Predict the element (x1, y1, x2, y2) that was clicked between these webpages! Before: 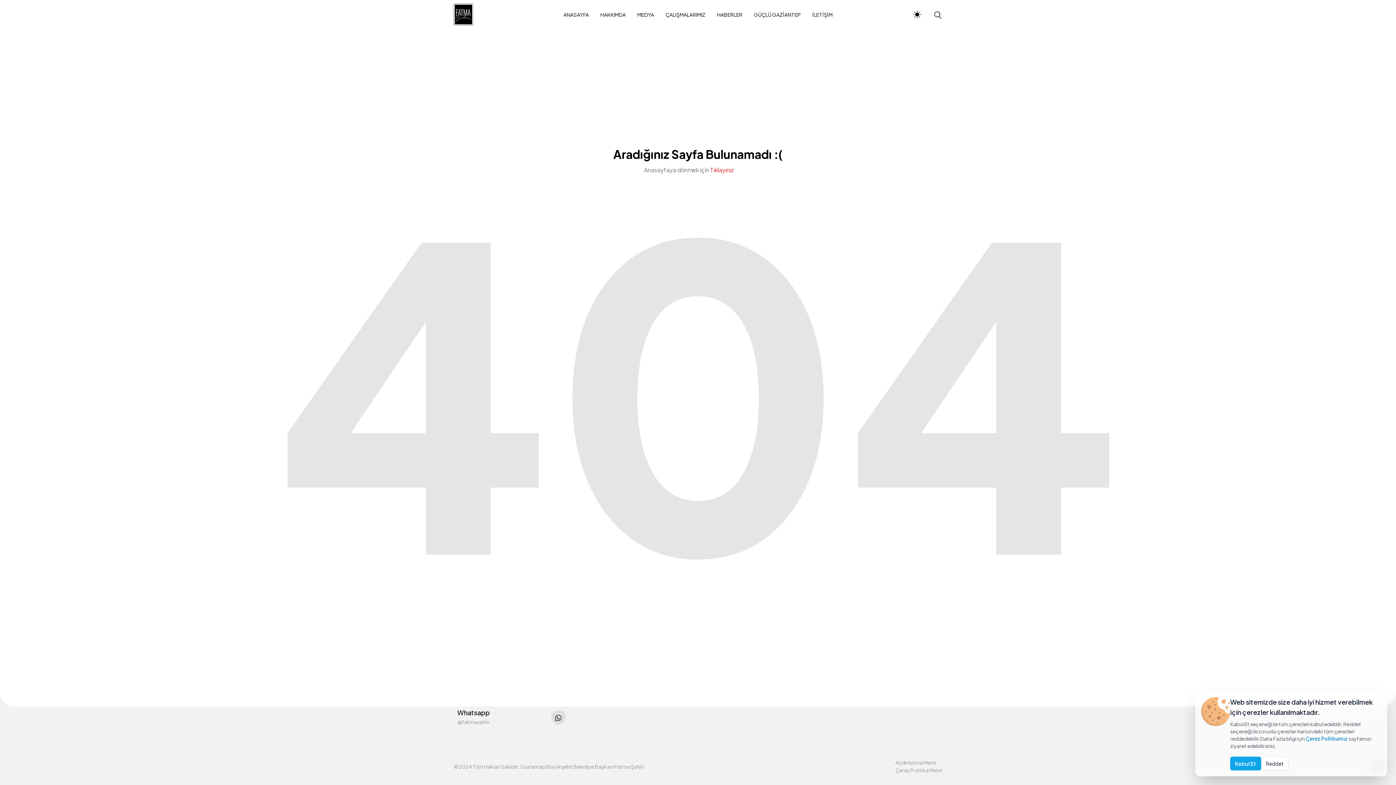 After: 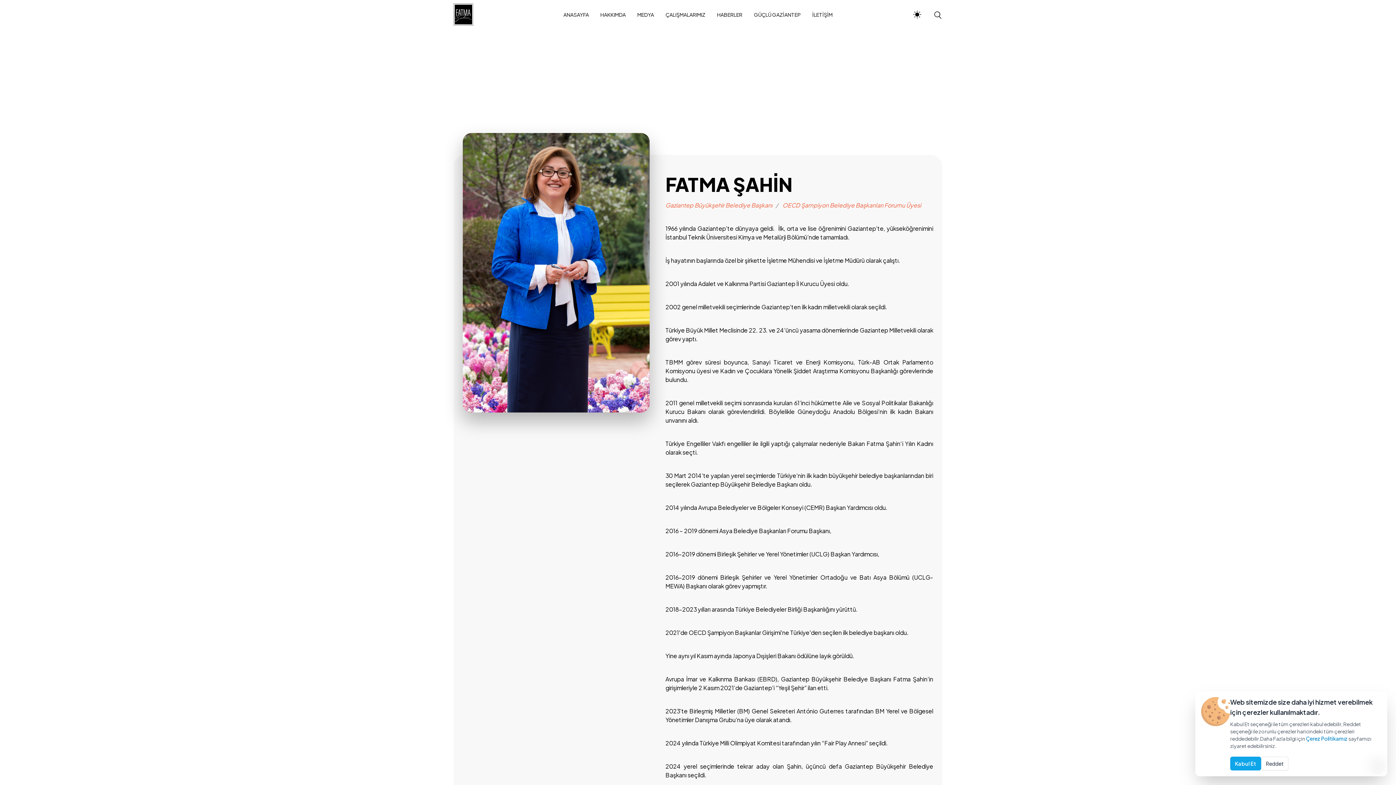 Action: bbox: (594, 10, 631, 18) label: HAKKIMDA